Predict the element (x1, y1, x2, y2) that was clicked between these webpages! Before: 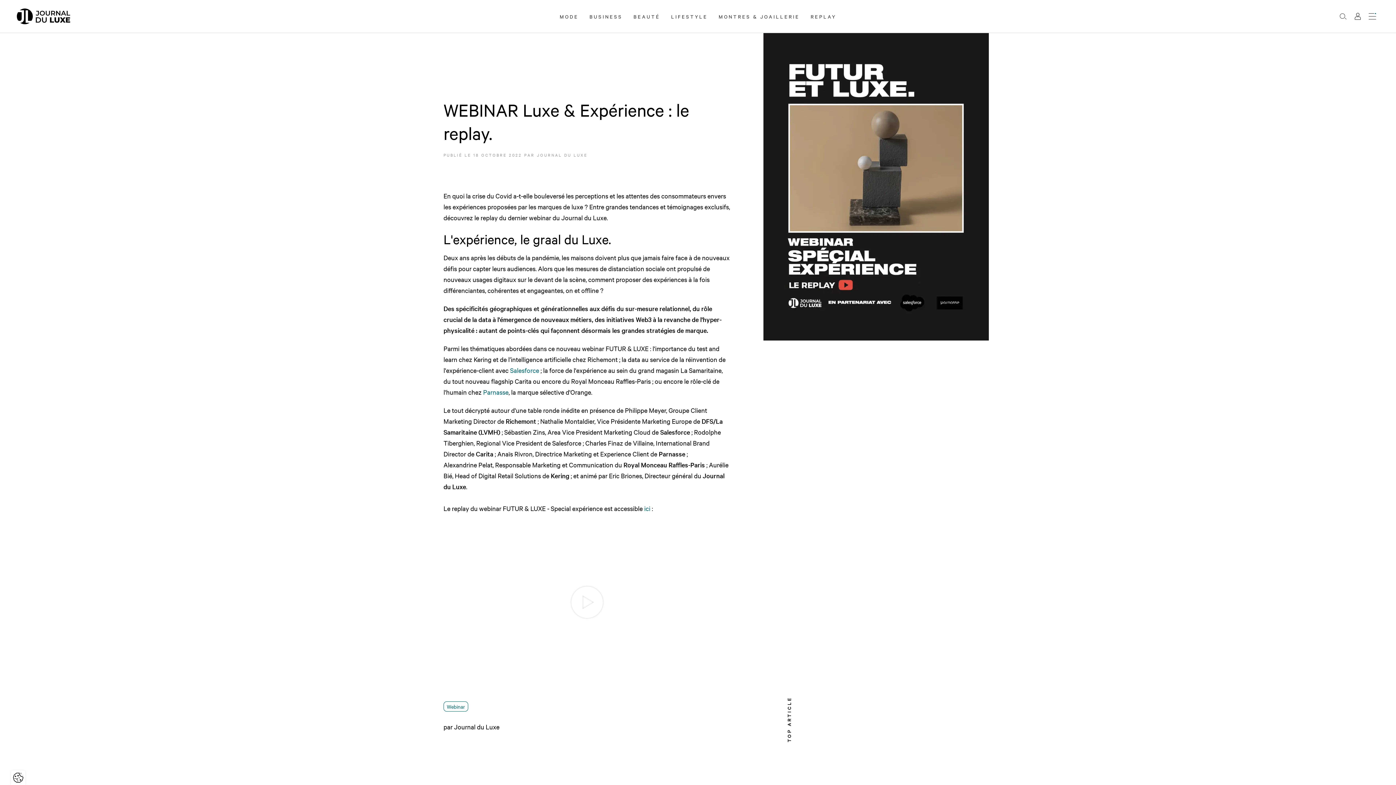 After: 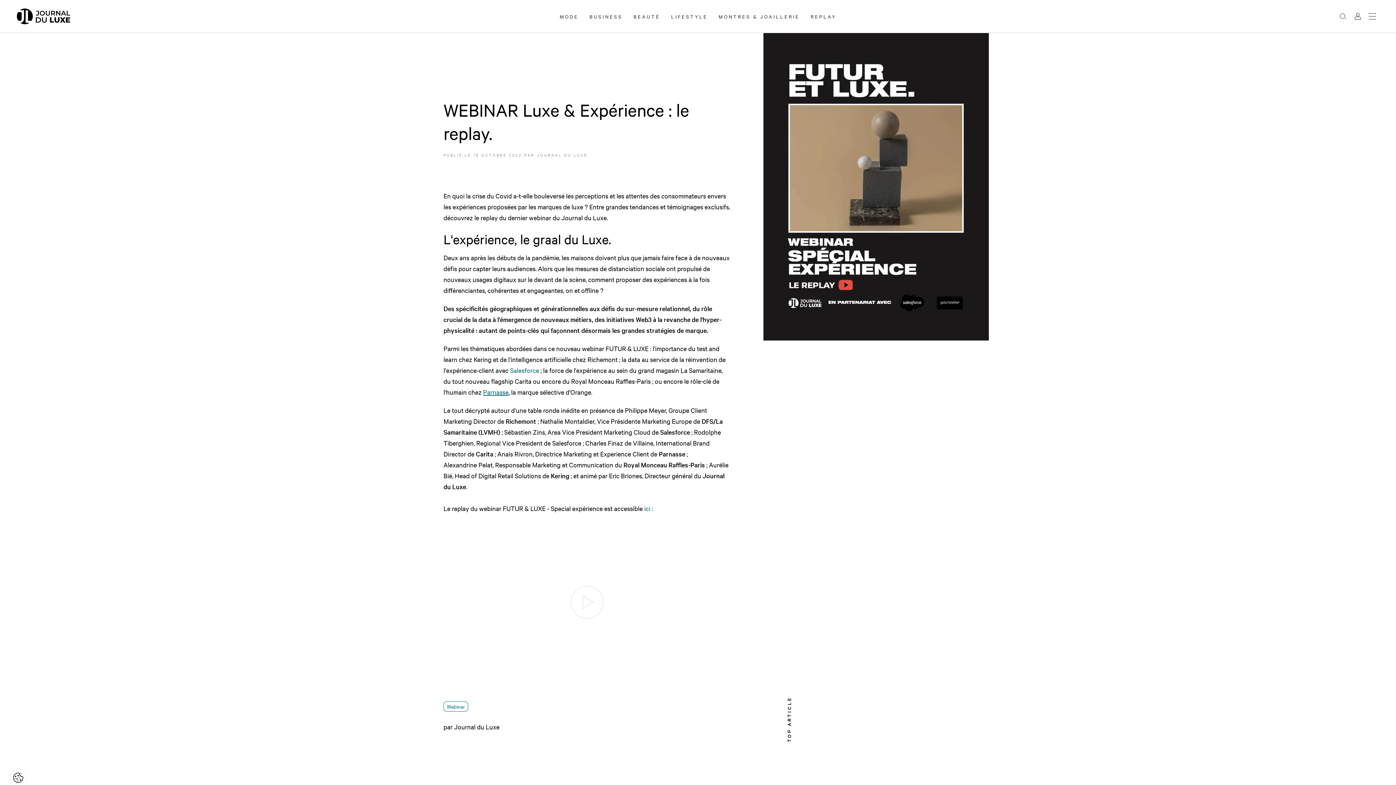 Action: bbox: (483, 387, 508, 396) label: Parnasse